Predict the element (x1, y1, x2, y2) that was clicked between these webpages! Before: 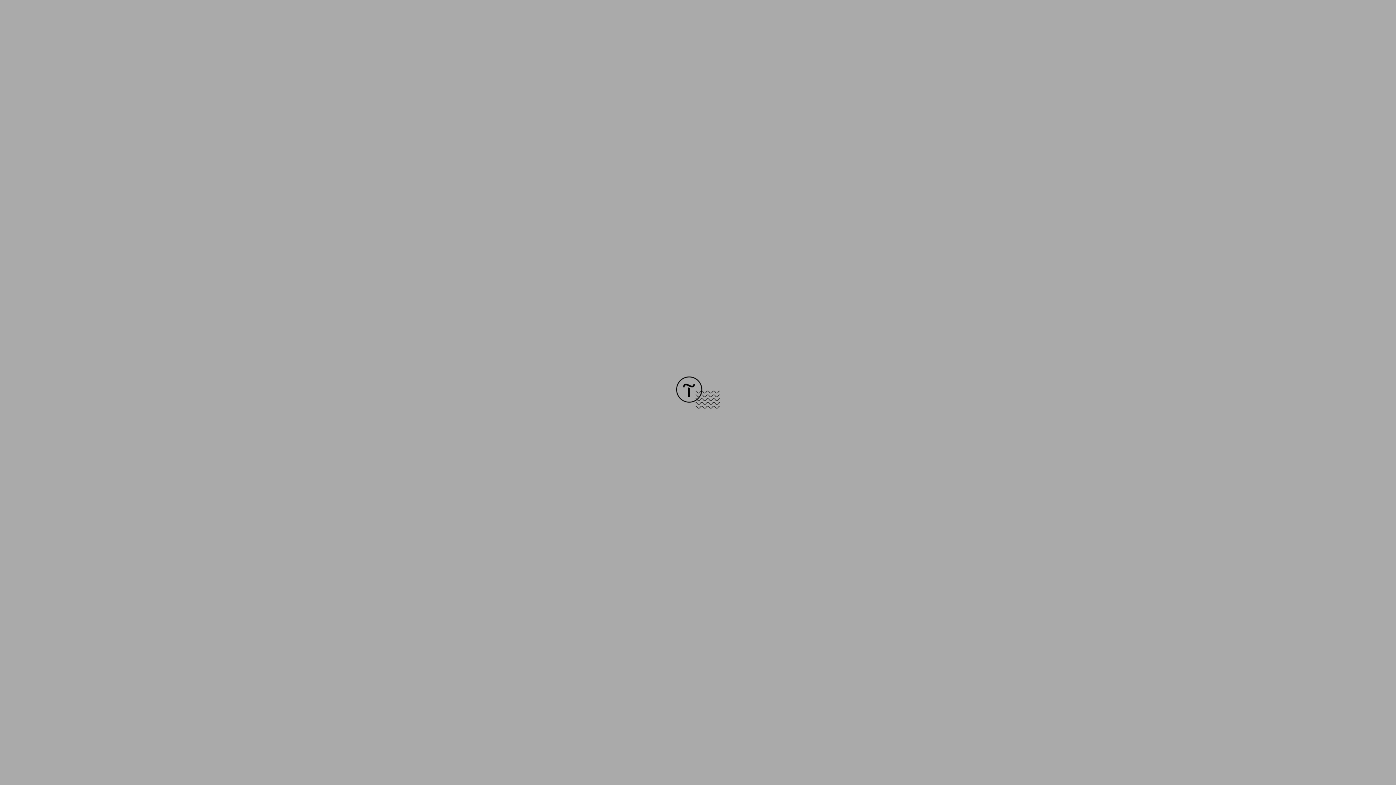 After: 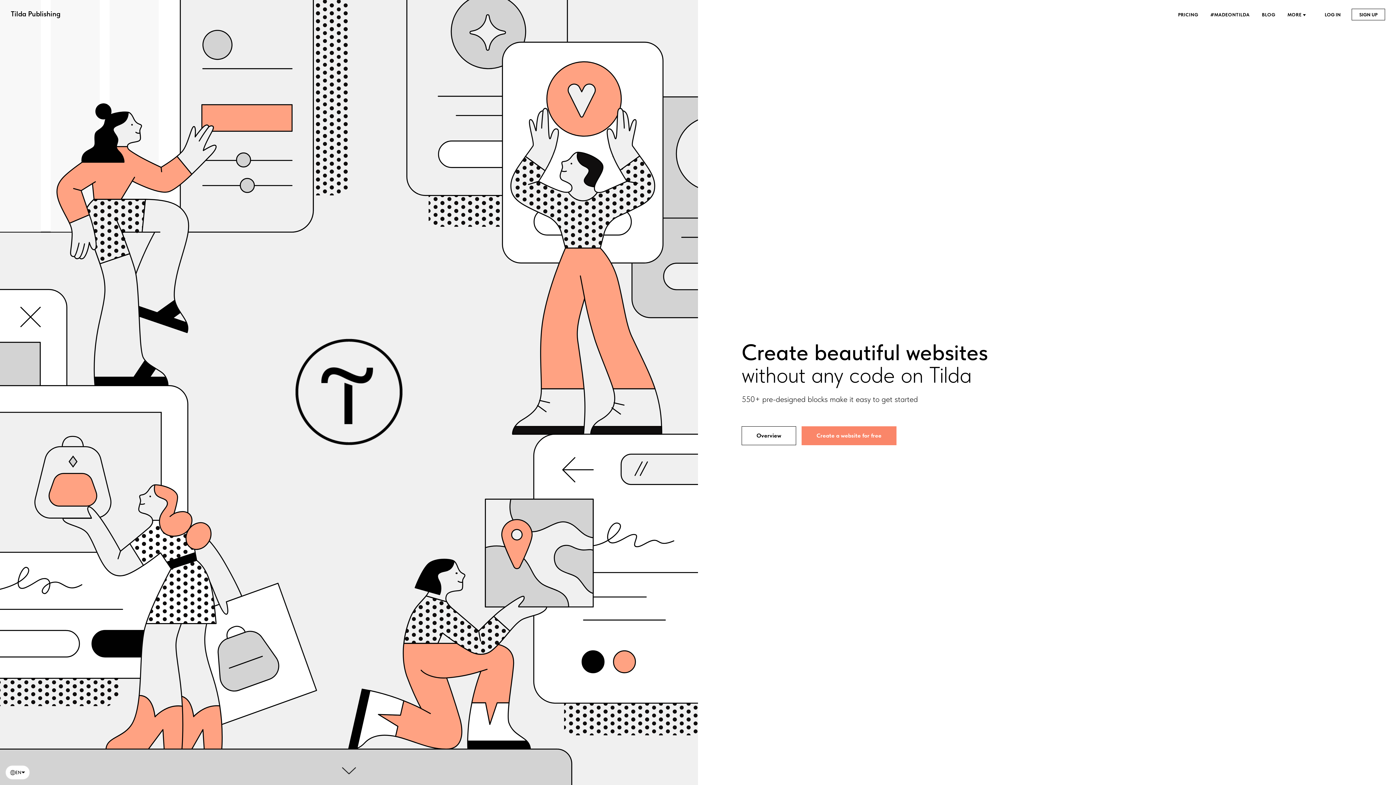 Action: bbox: (676, 403, 720, 409)